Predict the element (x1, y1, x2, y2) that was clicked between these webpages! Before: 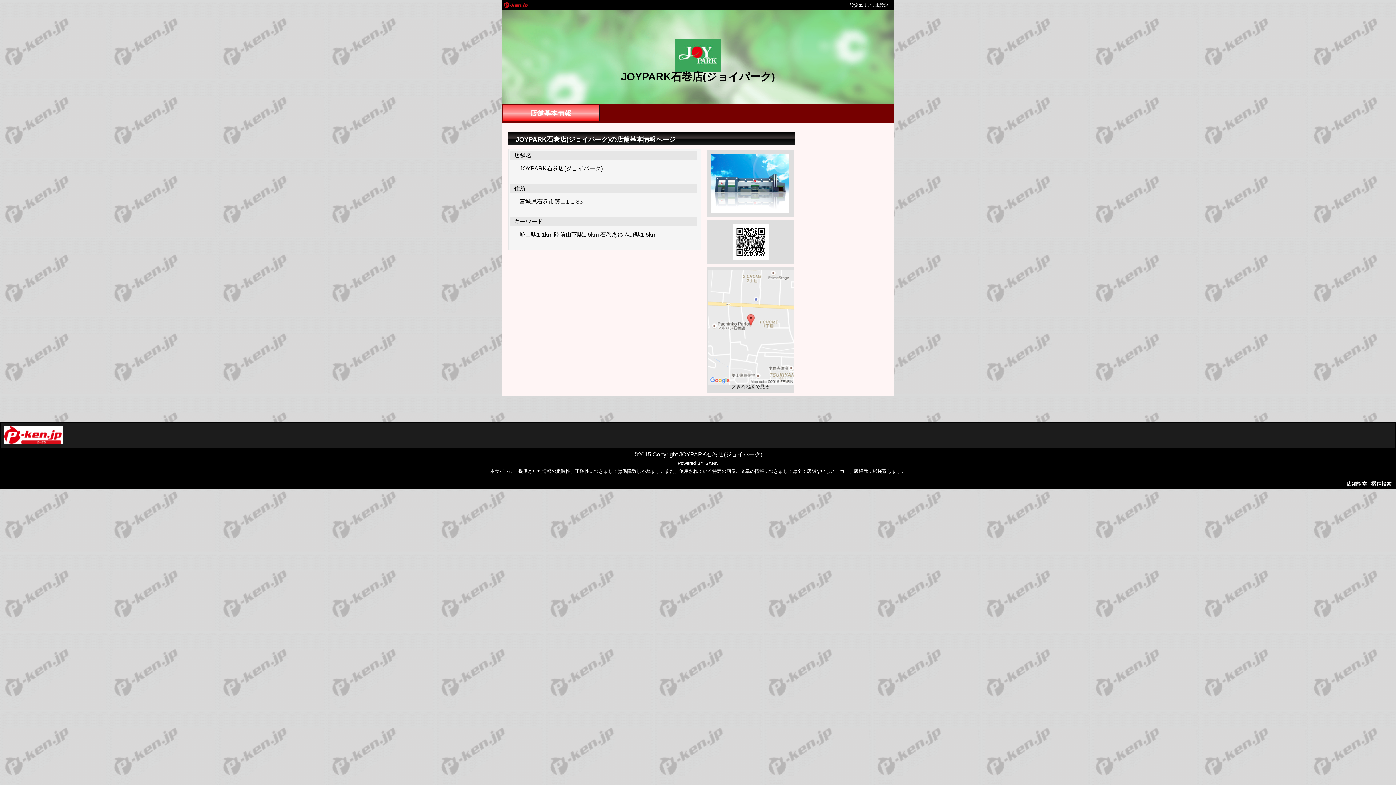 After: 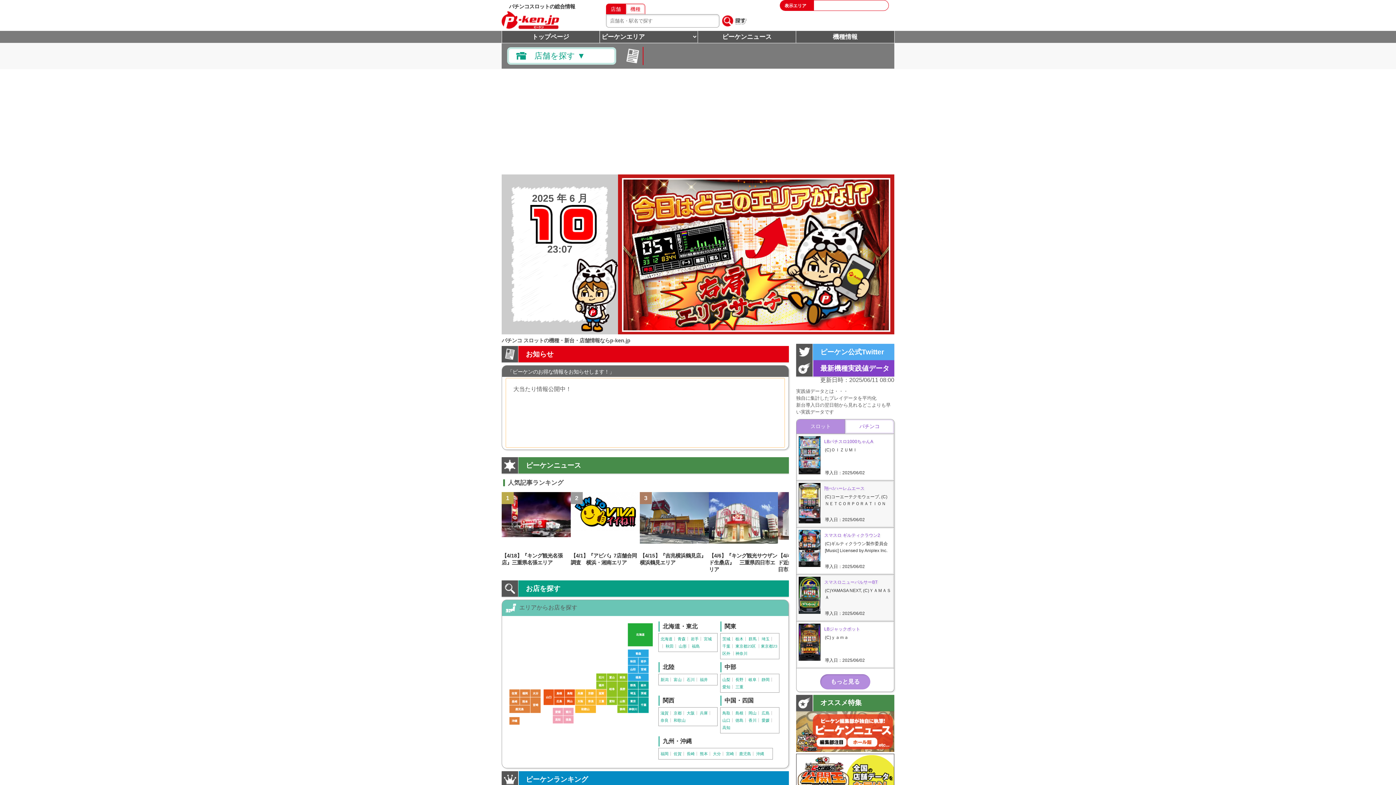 Action: label: 未設定 bbox: (849, 2, 888, 8)